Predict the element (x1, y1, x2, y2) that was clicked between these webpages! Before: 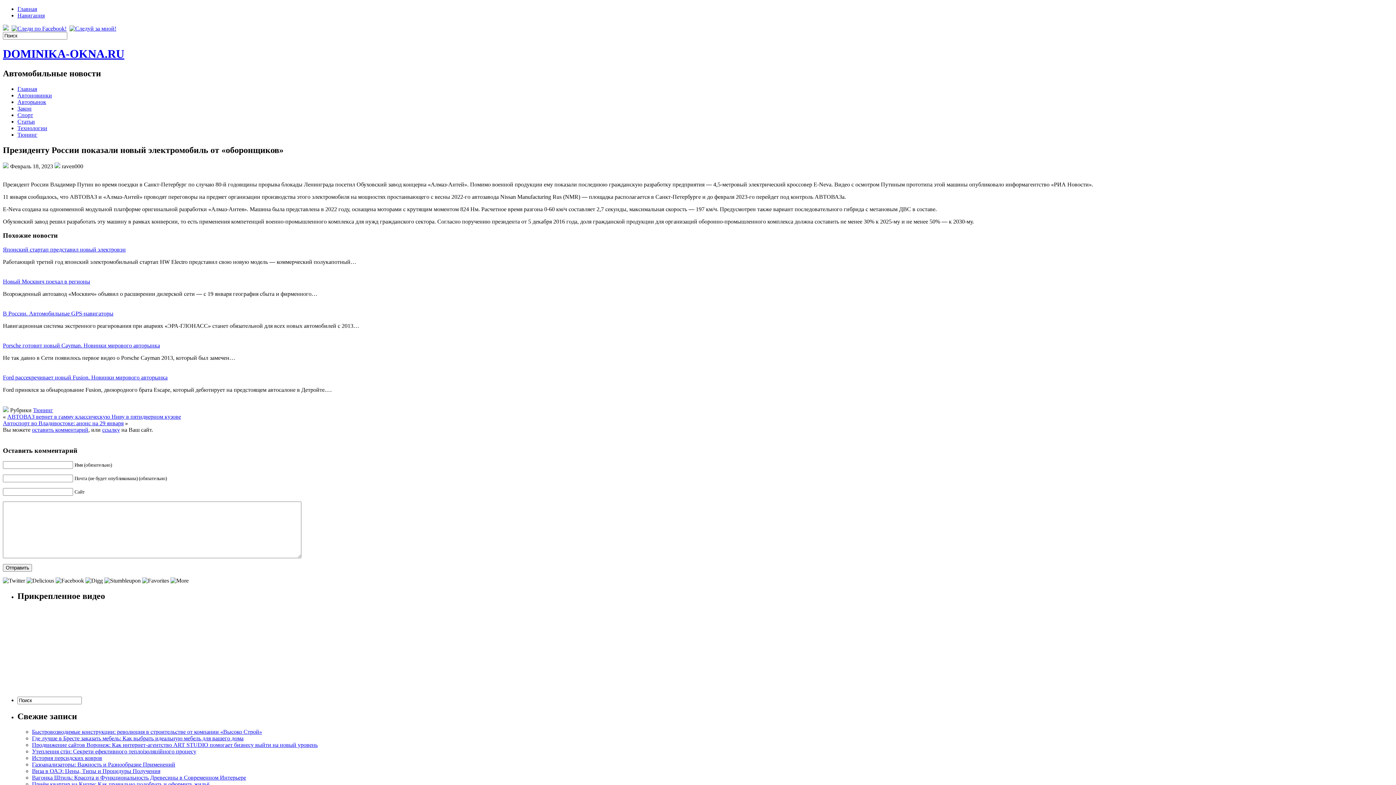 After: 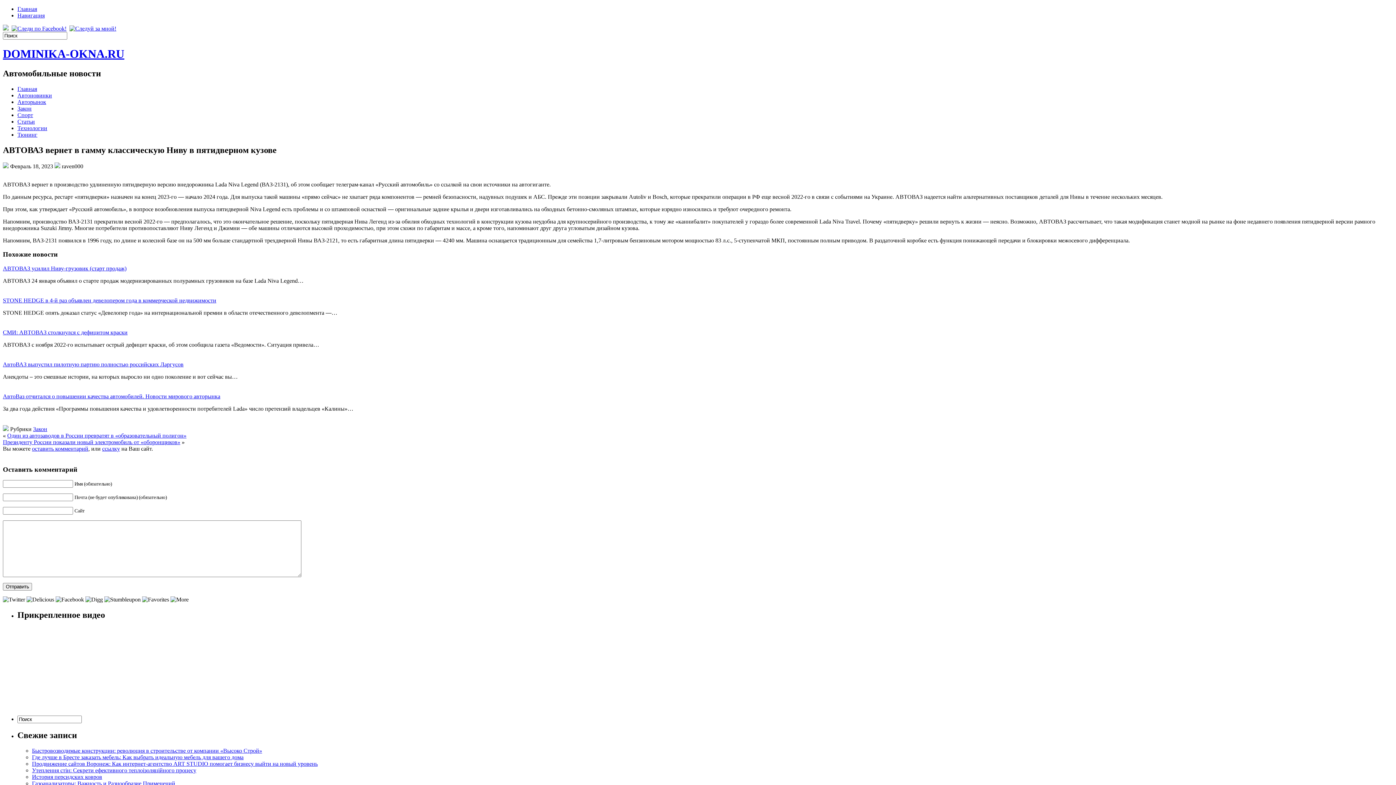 Action: bbox: (7, 413, 181, 420) label: АВТОВАЗ вернет в гамму классическую Ниву в пятидверном кузове